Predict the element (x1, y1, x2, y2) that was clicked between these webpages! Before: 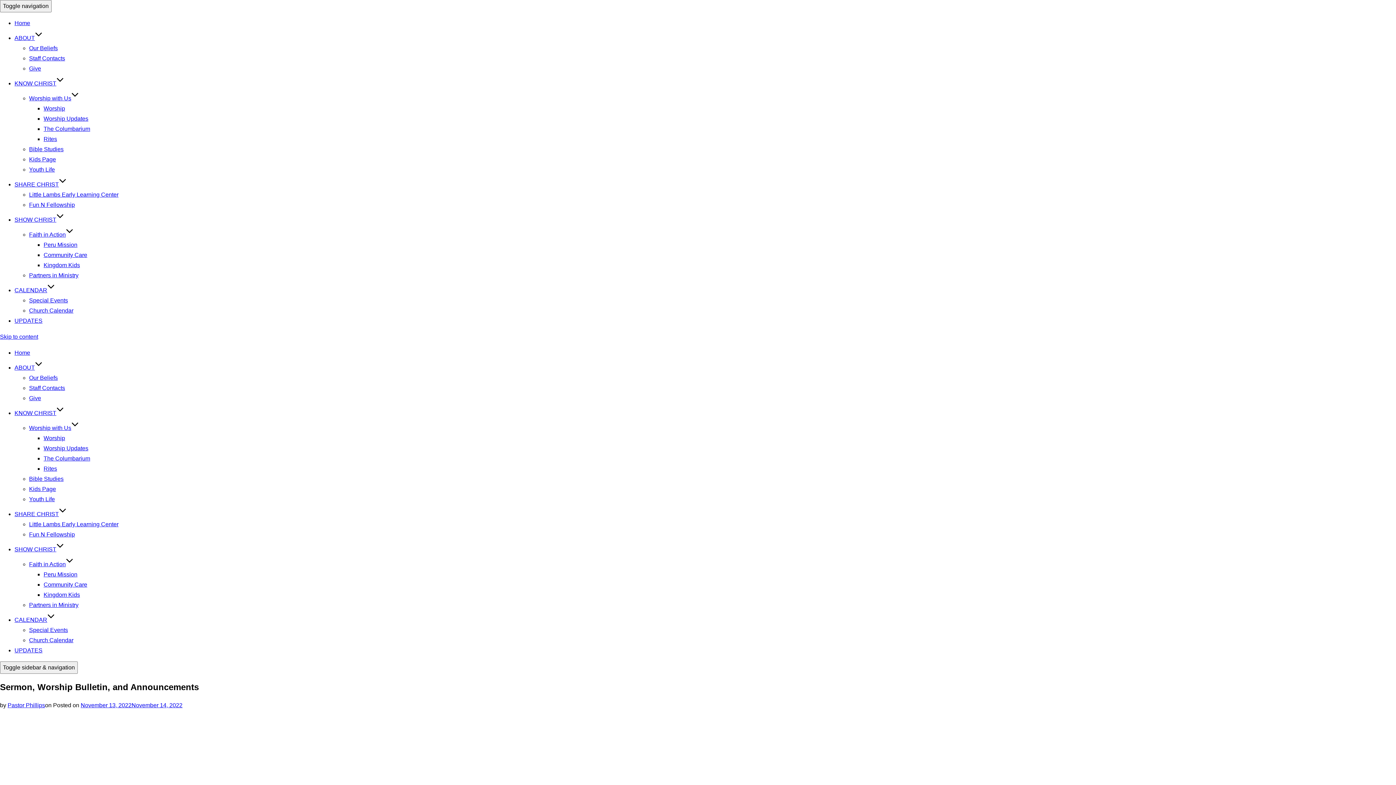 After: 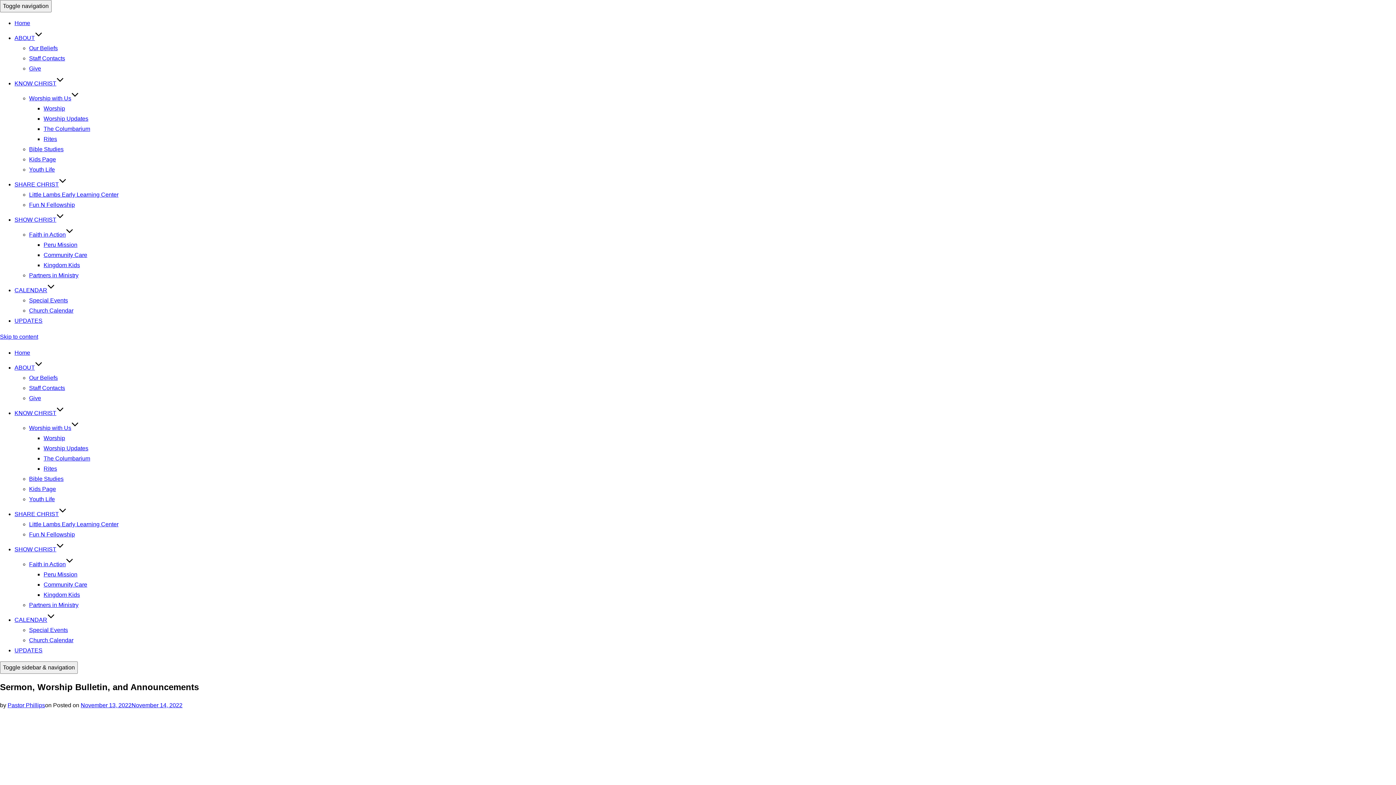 Action: bbox: (14, 511, 66, 517) label: SHARE CHRIST